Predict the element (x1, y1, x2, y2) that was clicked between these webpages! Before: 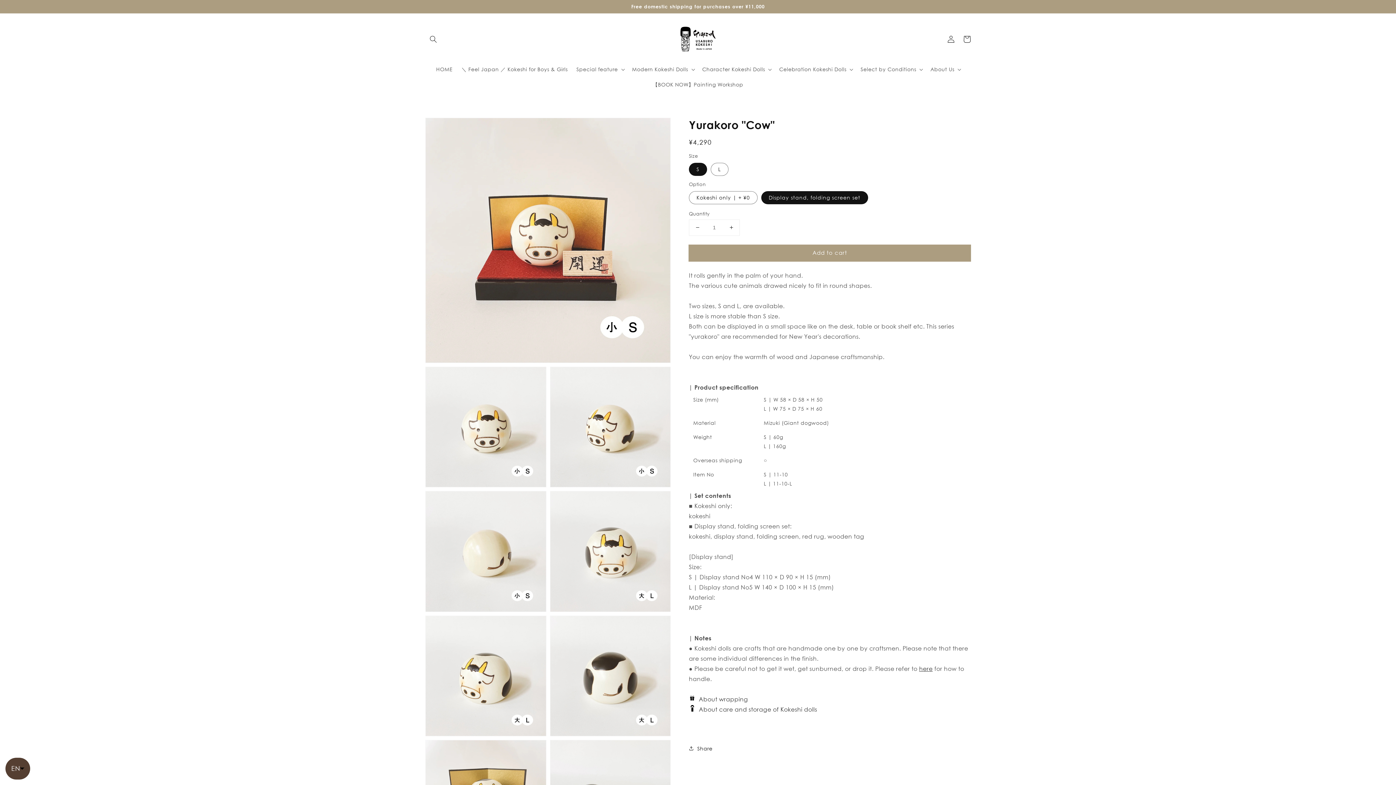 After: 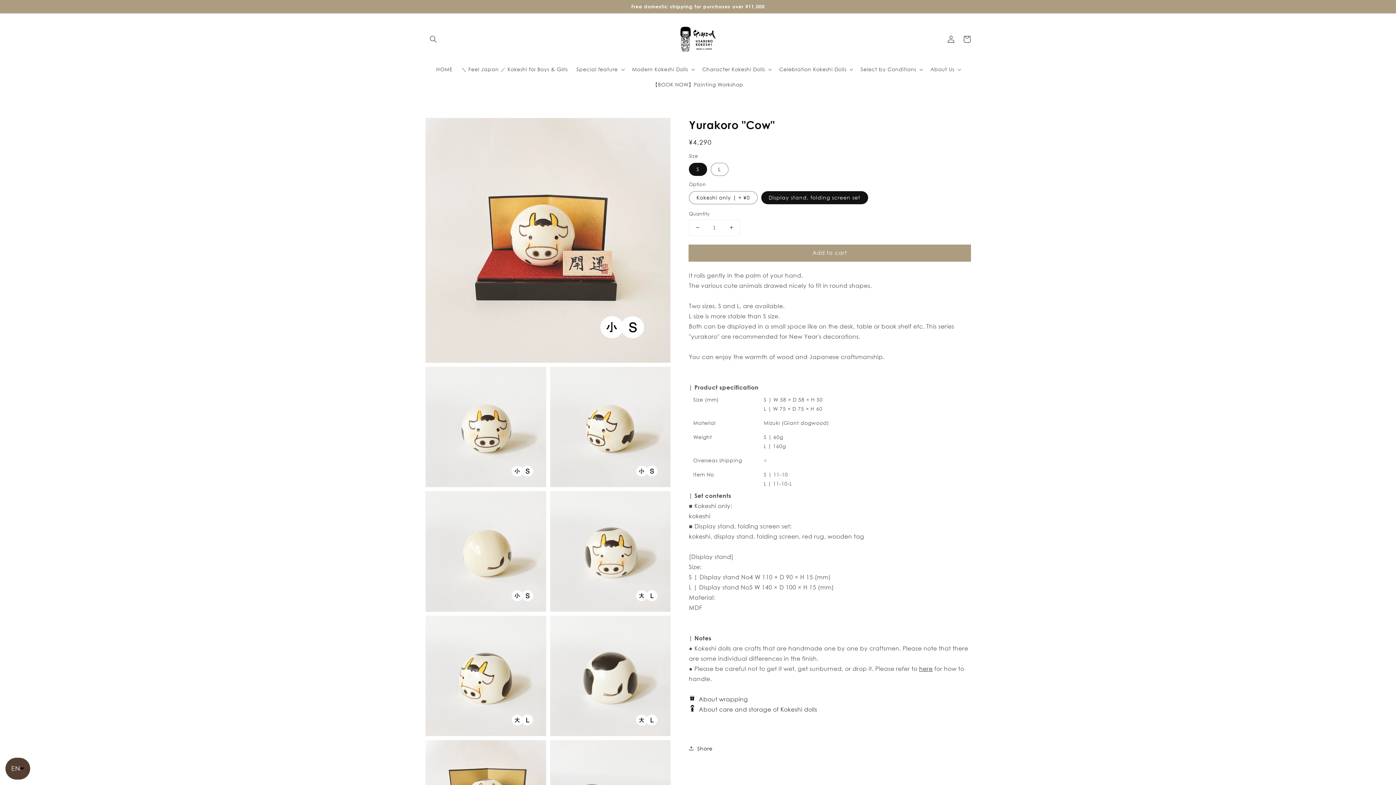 Action: label: Decrease quantity for Yurakoro &quot;Cow&quot; bbox: (689, 219, 705, 235)